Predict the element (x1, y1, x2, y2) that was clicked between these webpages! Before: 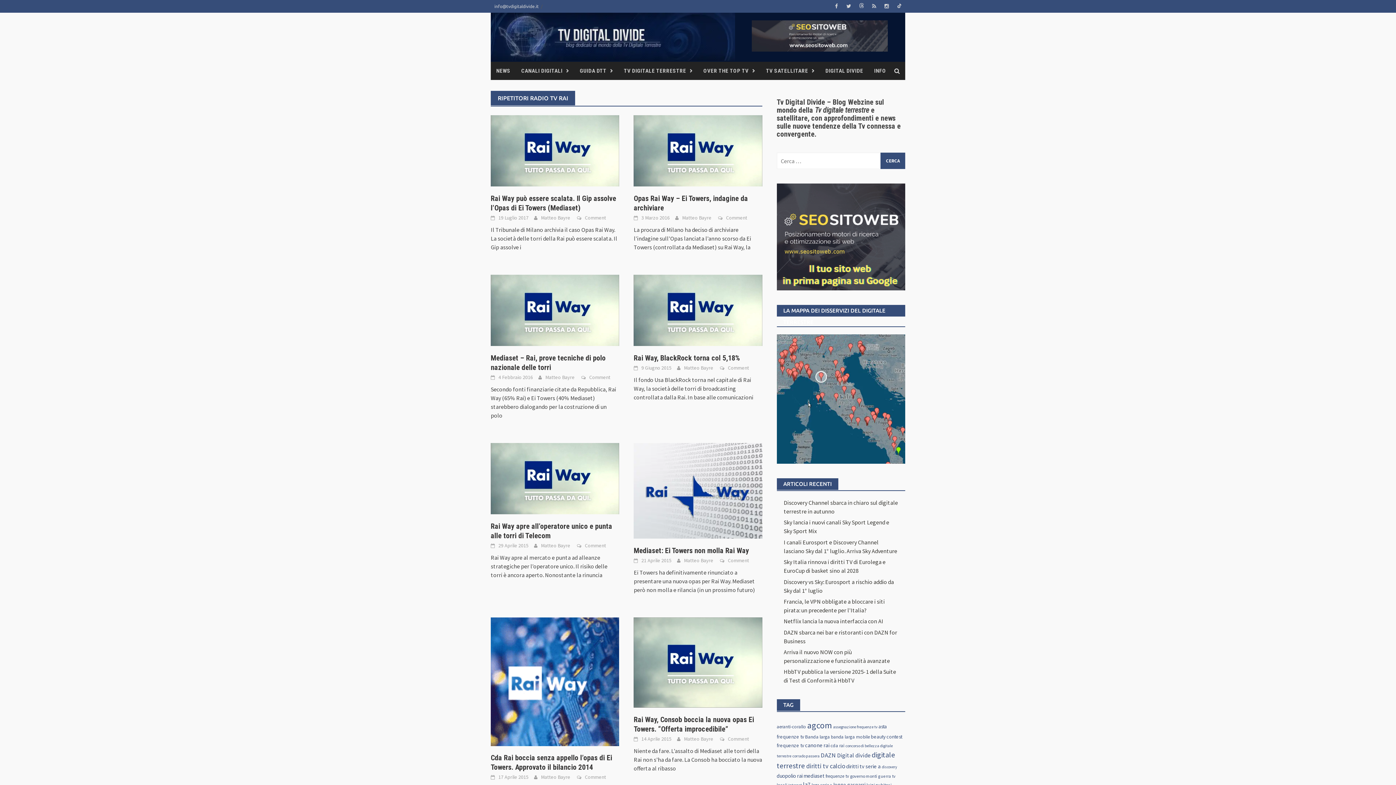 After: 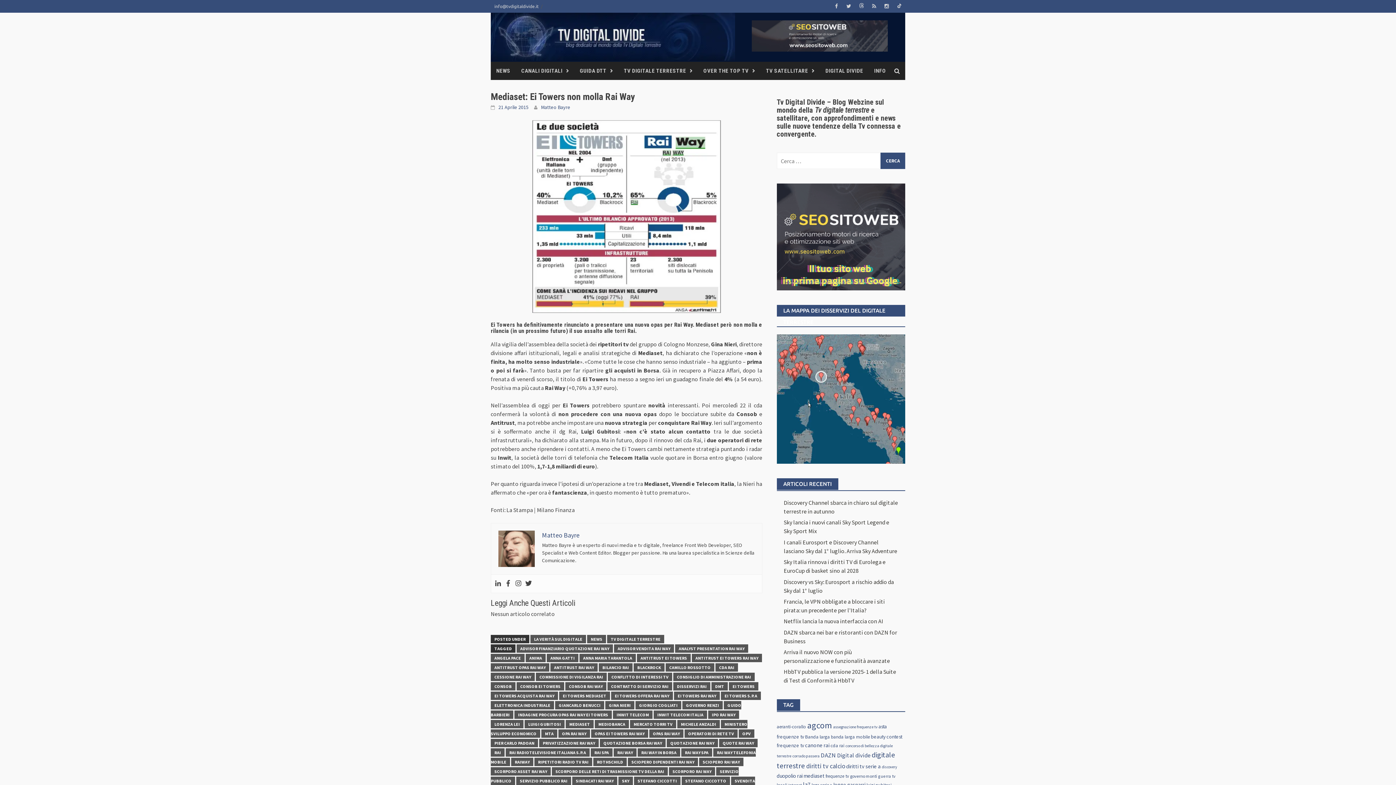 Action: bbox: (633, 486, 762, 493)